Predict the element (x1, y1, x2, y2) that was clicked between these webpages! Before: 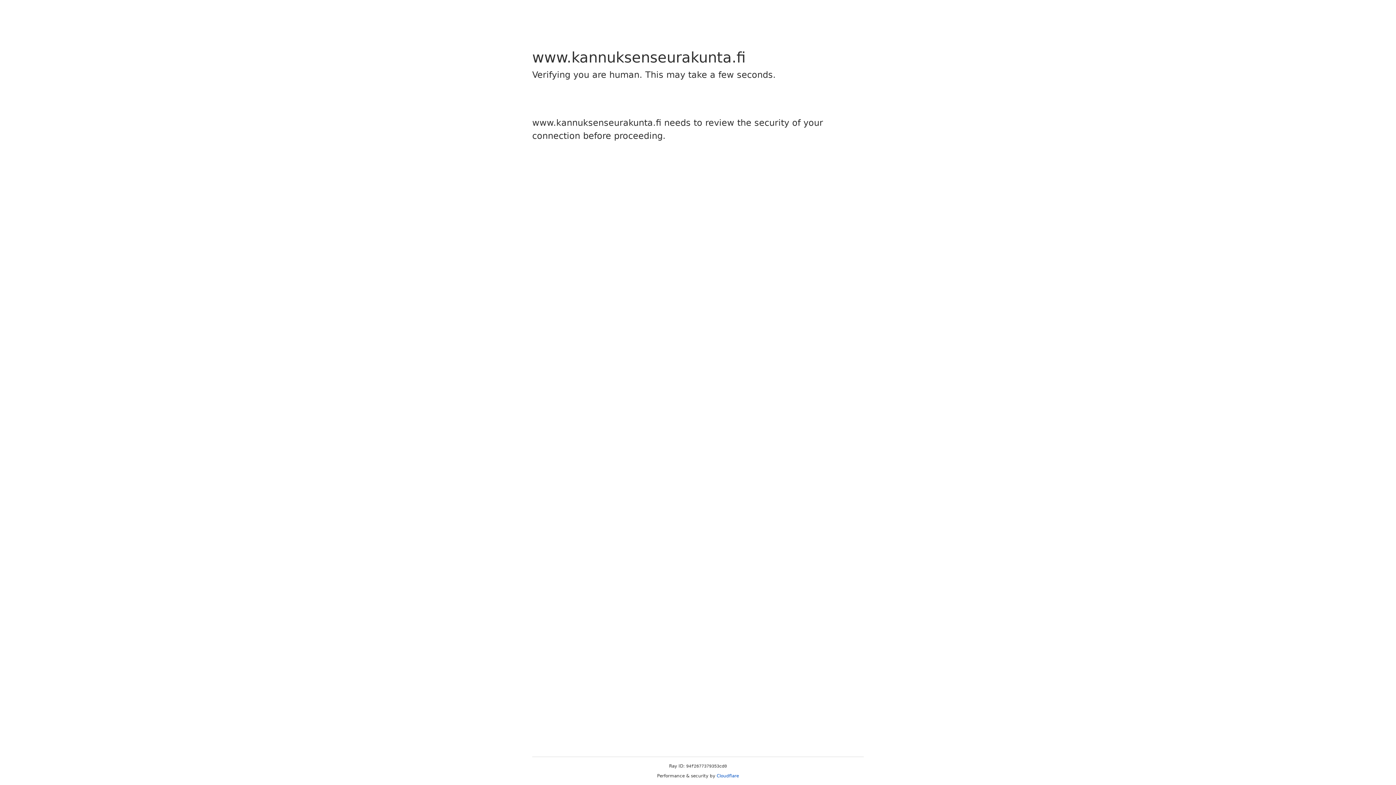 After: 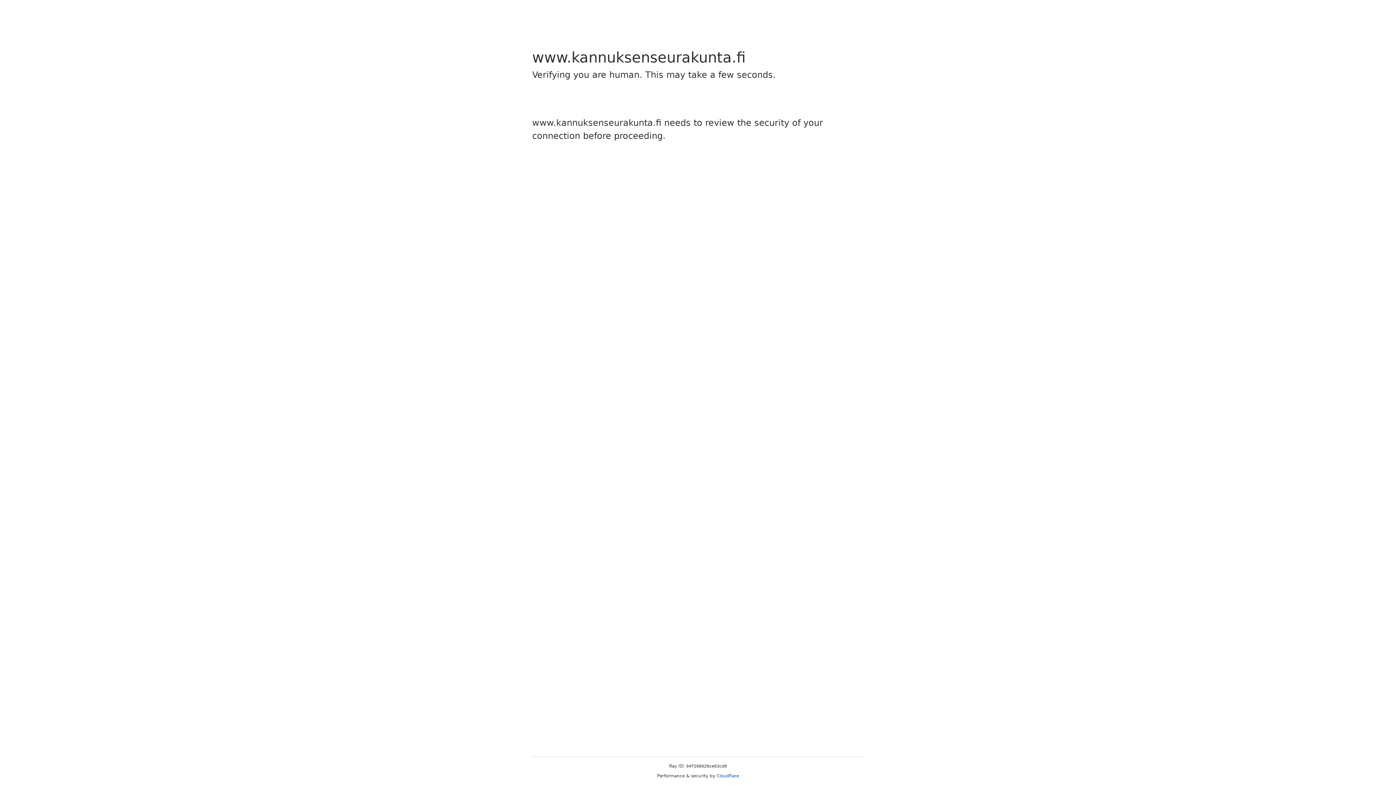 Action: bbox: (716, 773, 739, 778) label: Cloudflare